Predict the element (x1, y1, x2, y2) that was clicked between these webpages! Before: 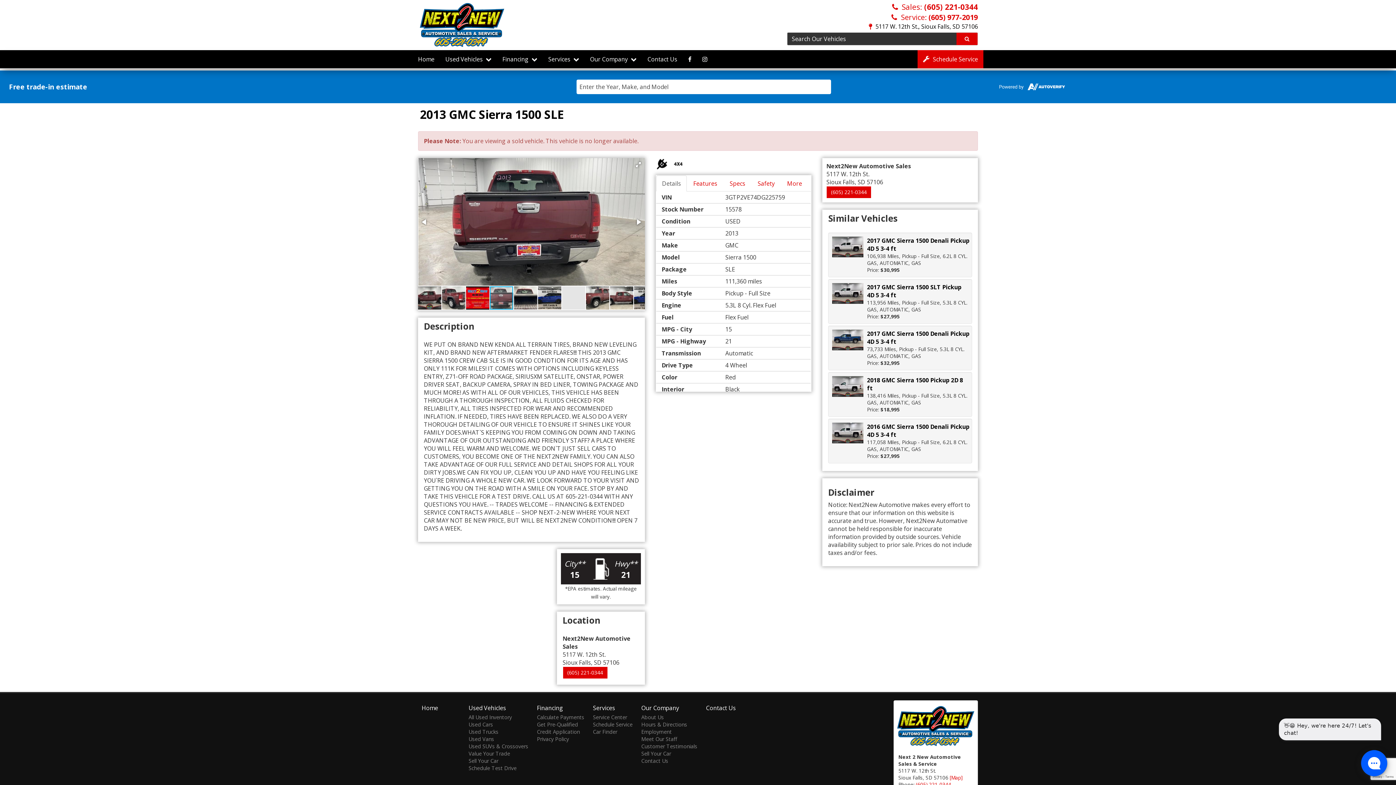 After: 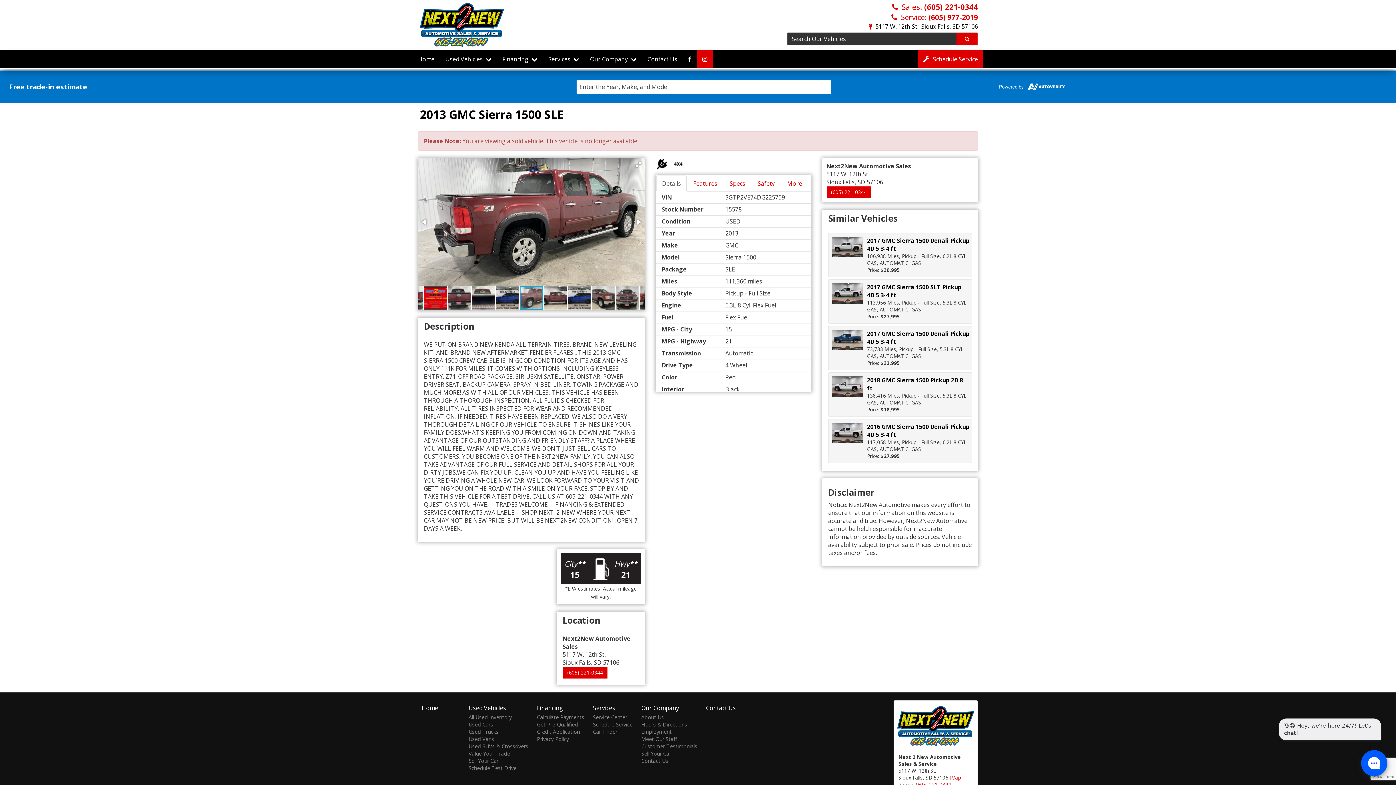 Action: bbox: (697, 50, 713, 68)